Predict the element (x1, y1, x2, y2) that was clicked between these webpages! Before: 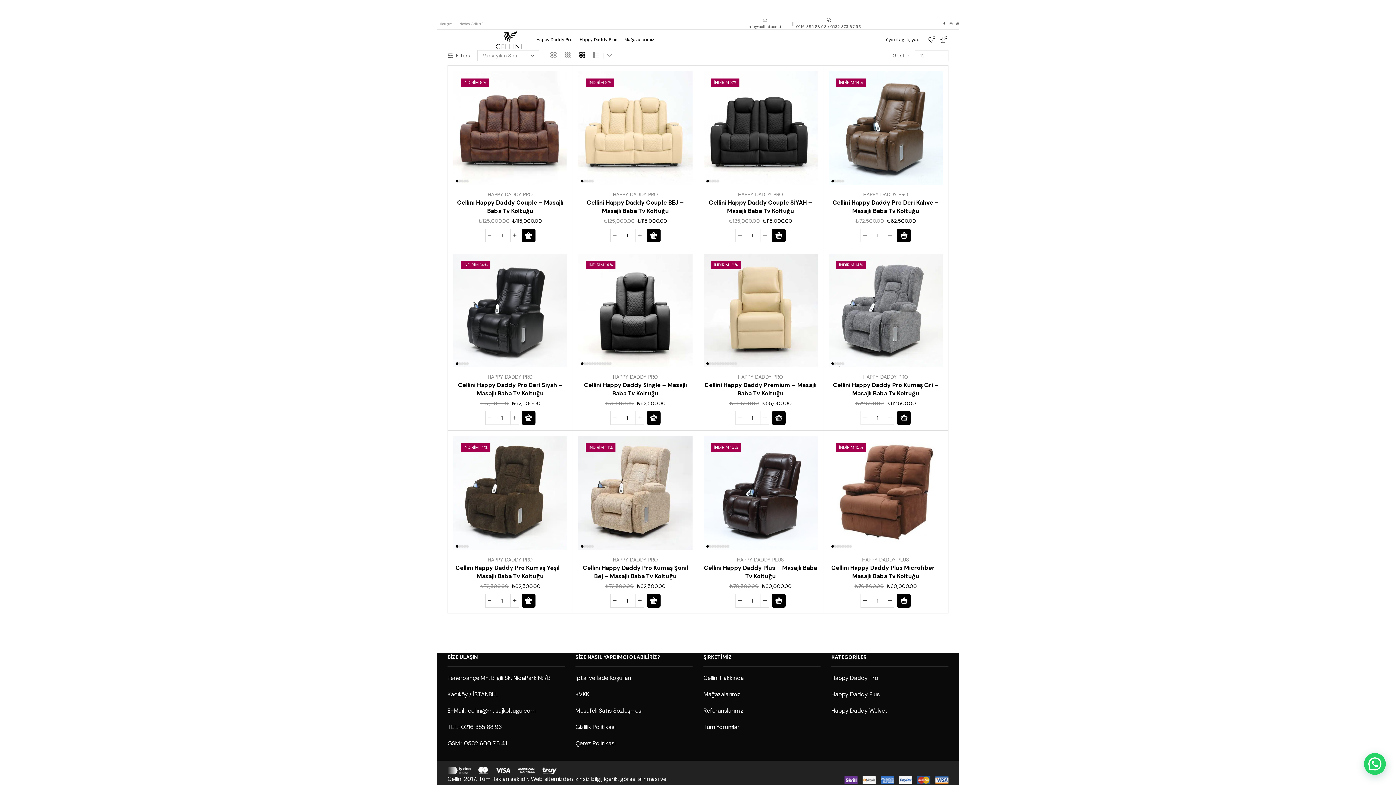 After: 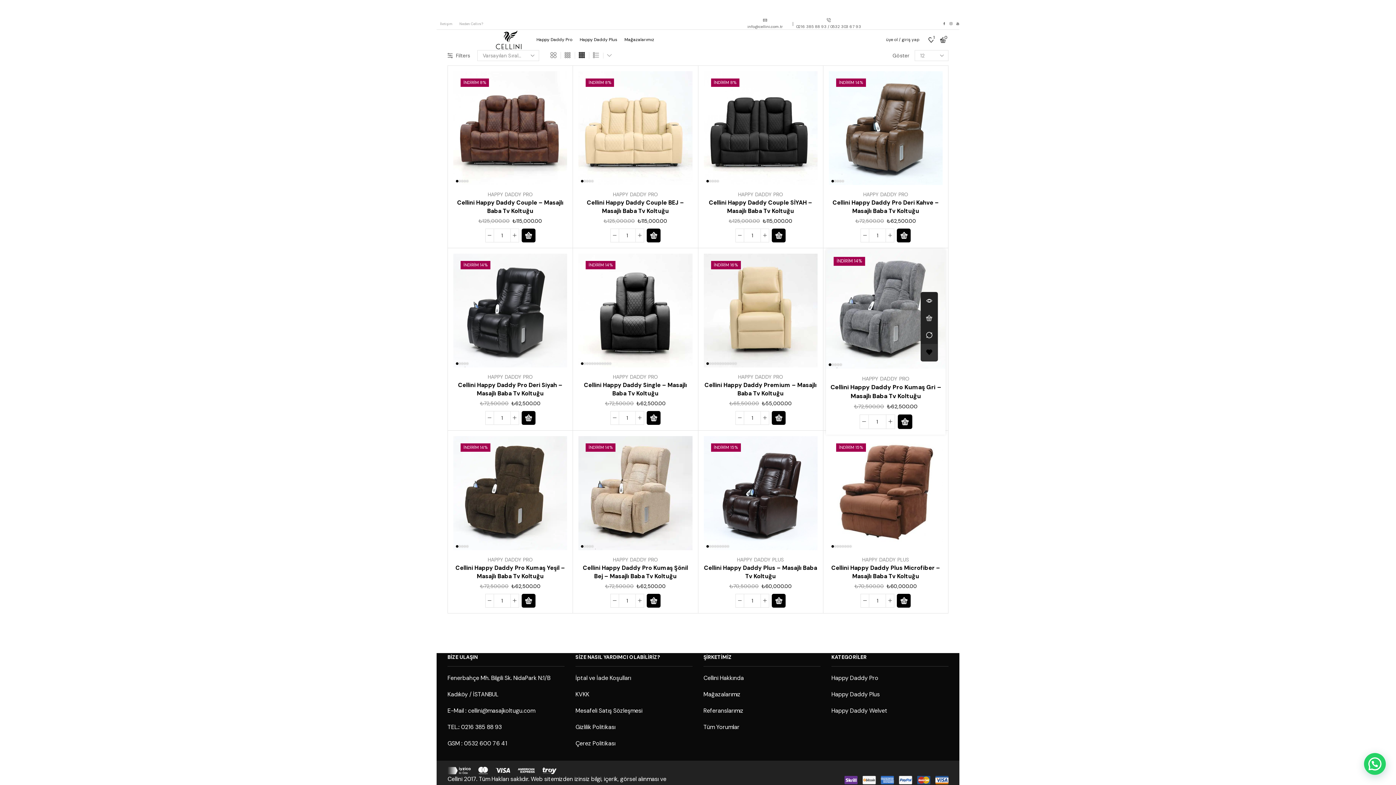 Action: bbox: (921, 344, 936, 360)